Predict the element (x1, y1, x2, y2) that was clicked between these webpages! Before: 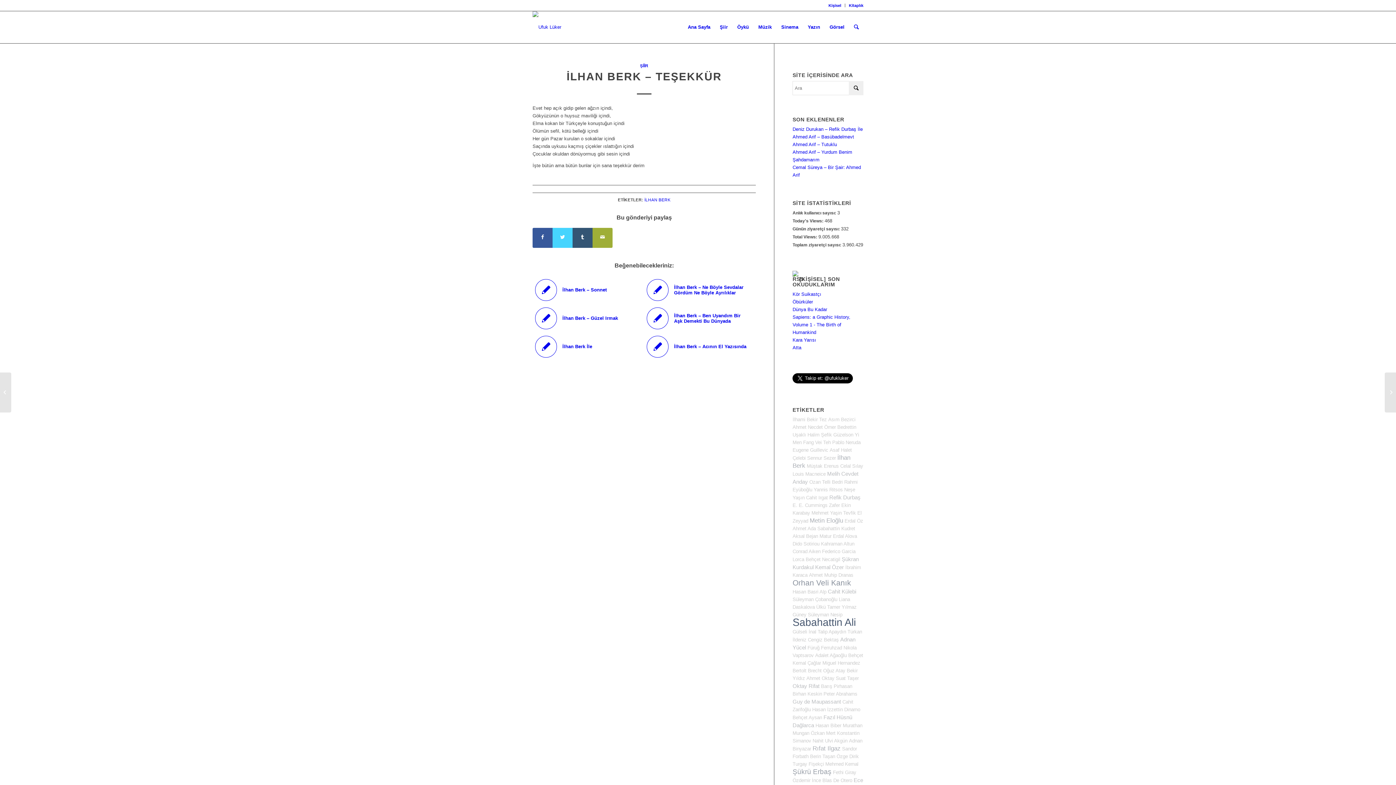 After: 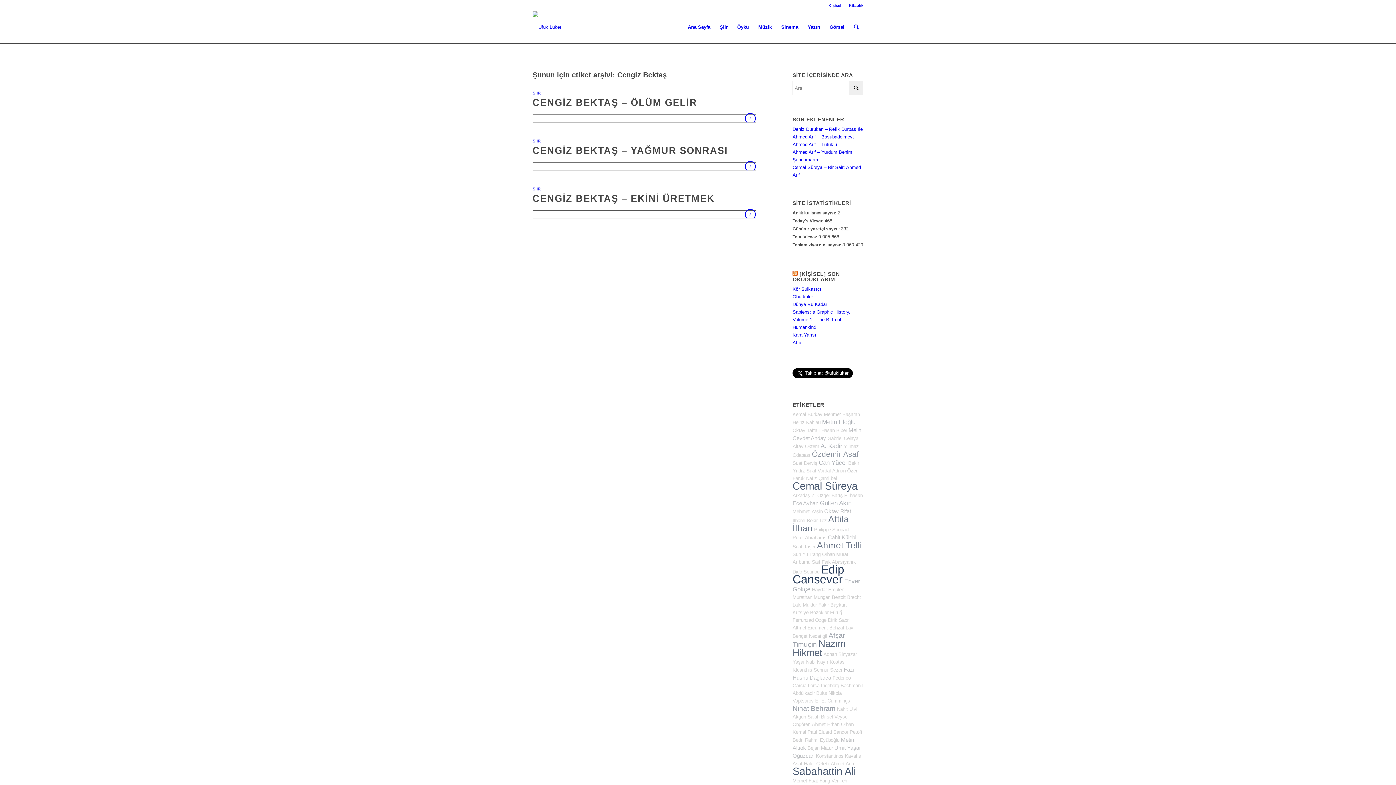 Action: label: Cengiz Bektaş bbox: (808, 637, 839, 642)